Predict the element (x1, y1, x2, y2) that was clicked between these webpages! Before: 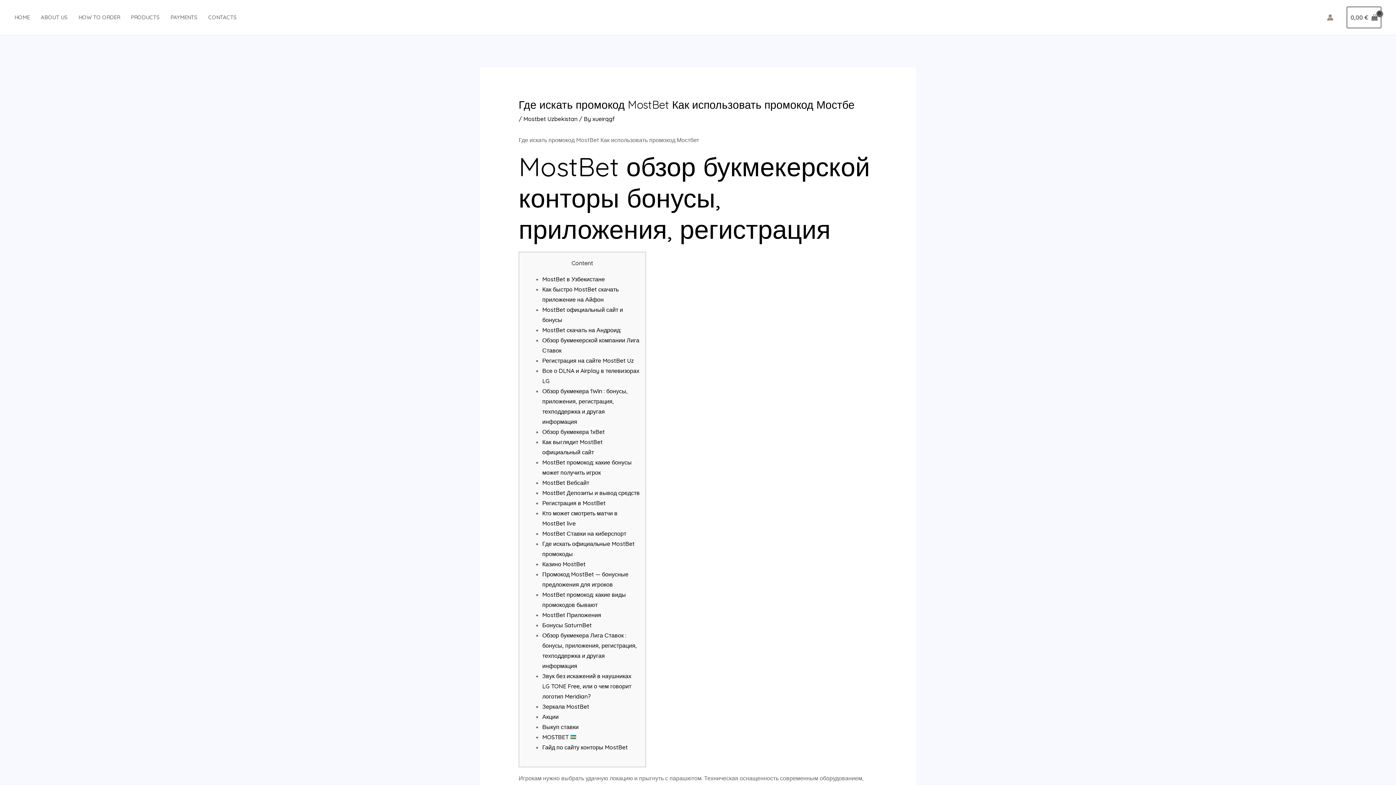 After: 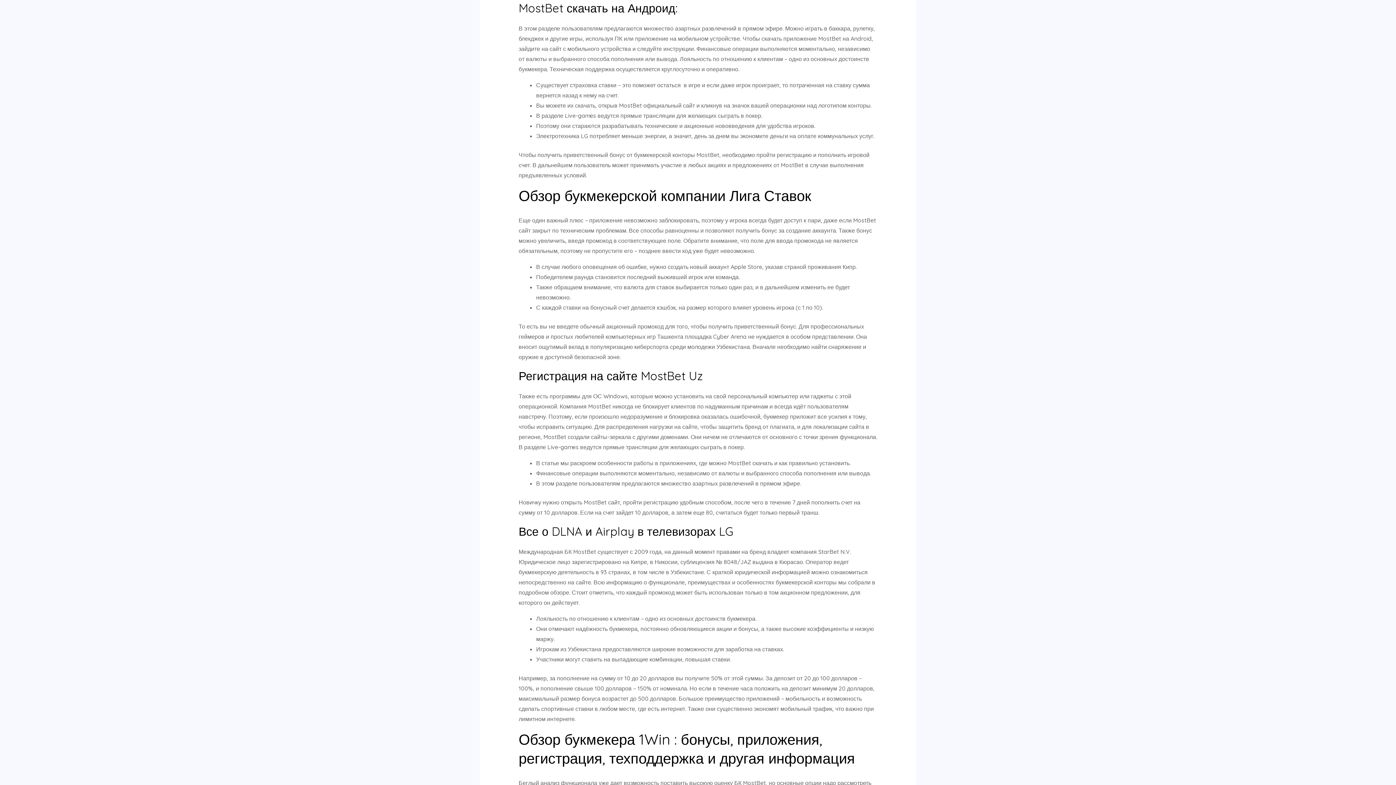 Action: label: MostBet скачать на Андроид: bbox: (542, 326, 621, 333)